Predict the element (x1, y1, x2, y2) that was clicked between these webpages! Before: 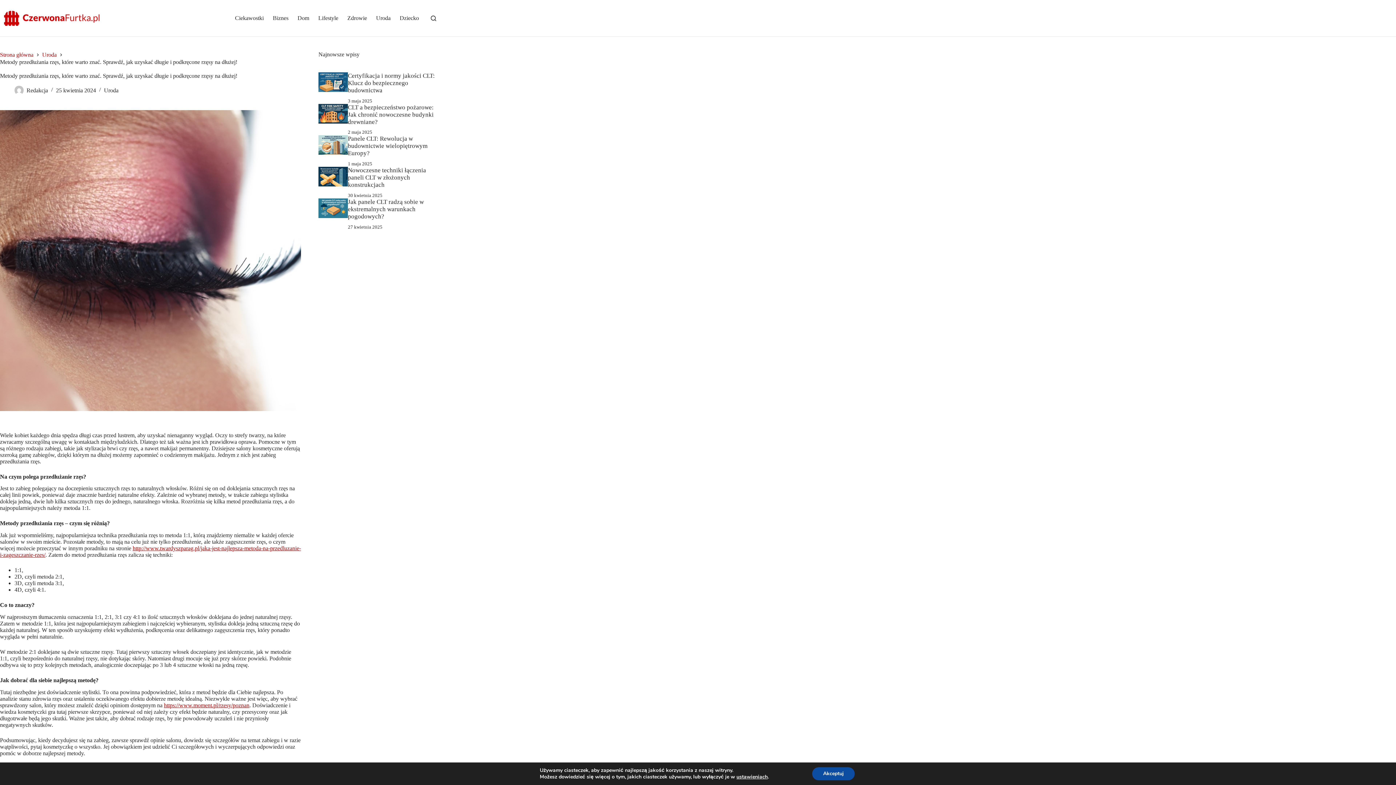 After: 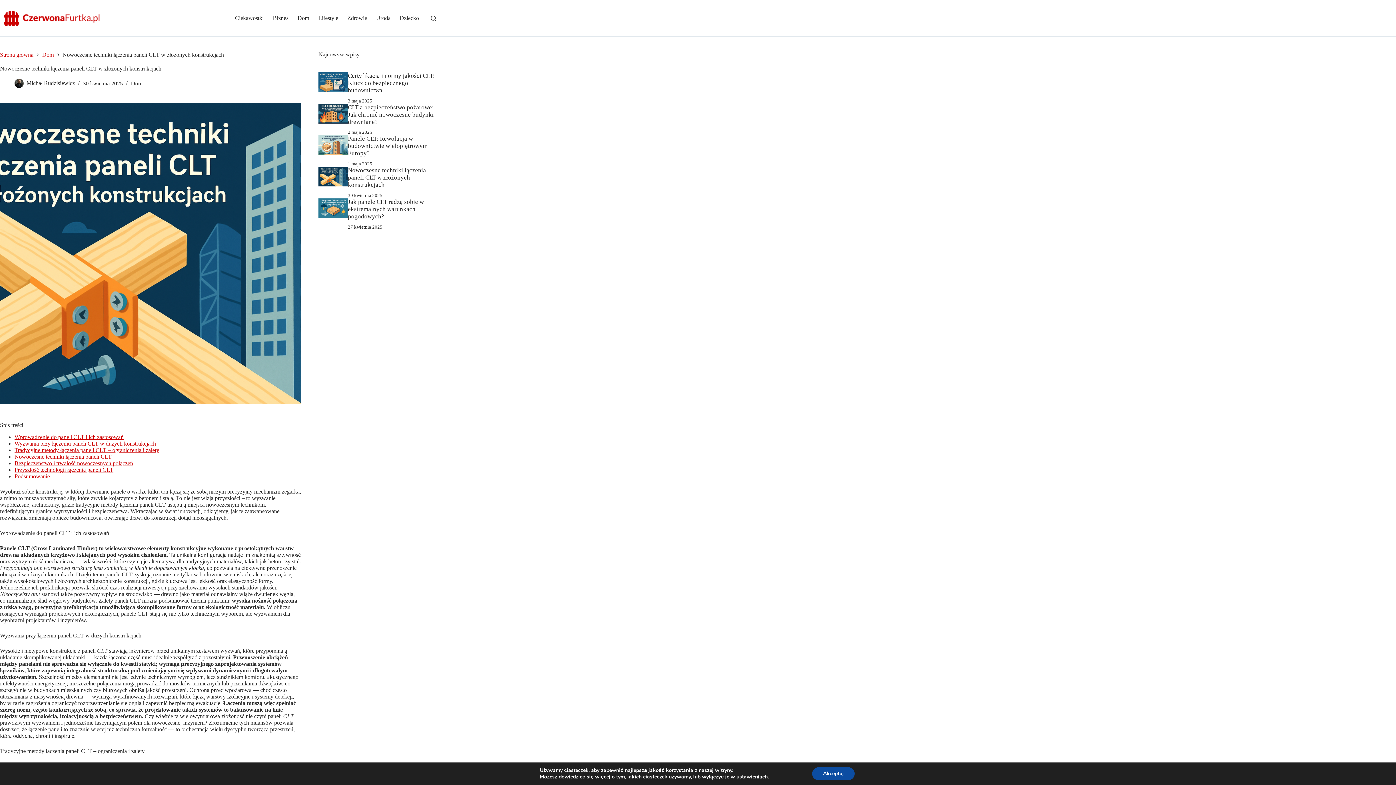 Action: label: 30 kwietnia 2025 bbox: (348, 192, 382, 198)